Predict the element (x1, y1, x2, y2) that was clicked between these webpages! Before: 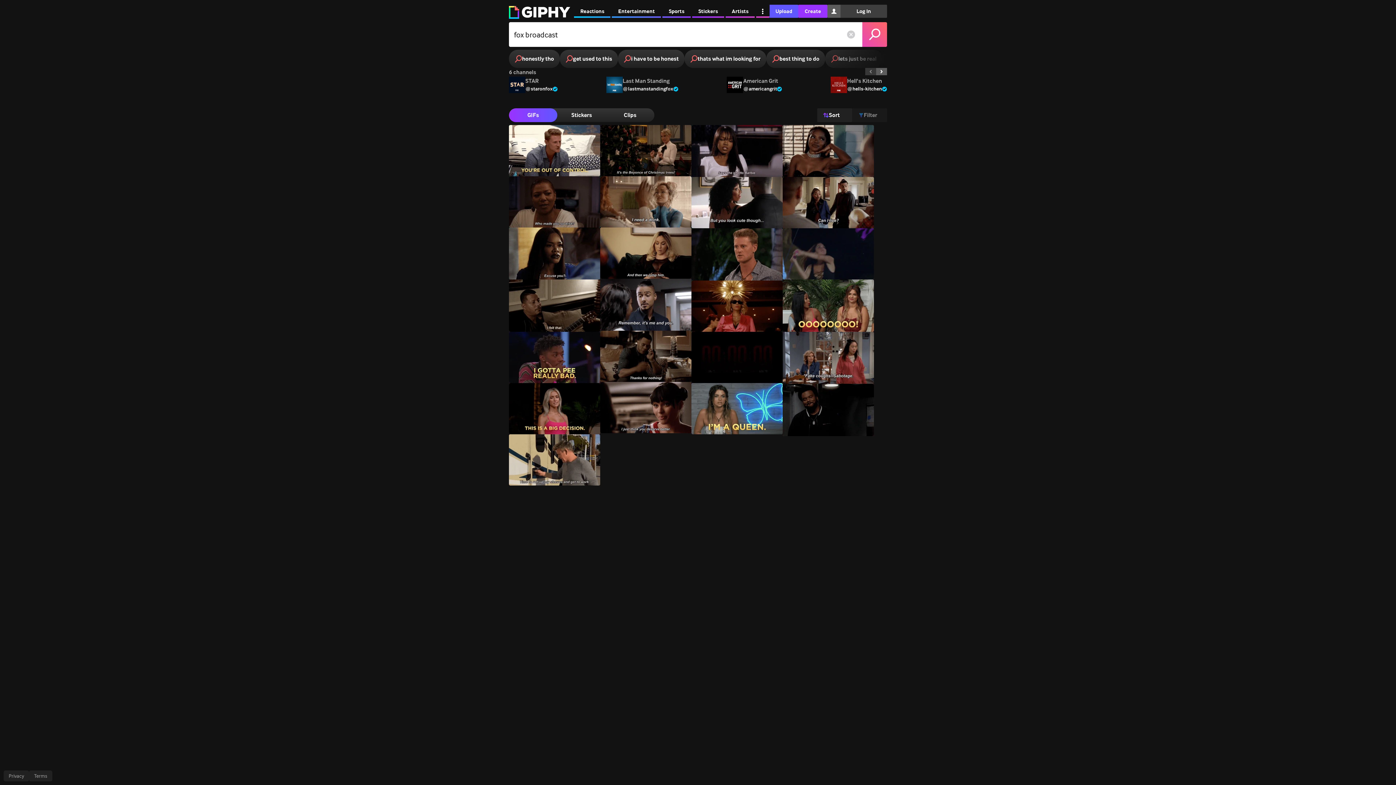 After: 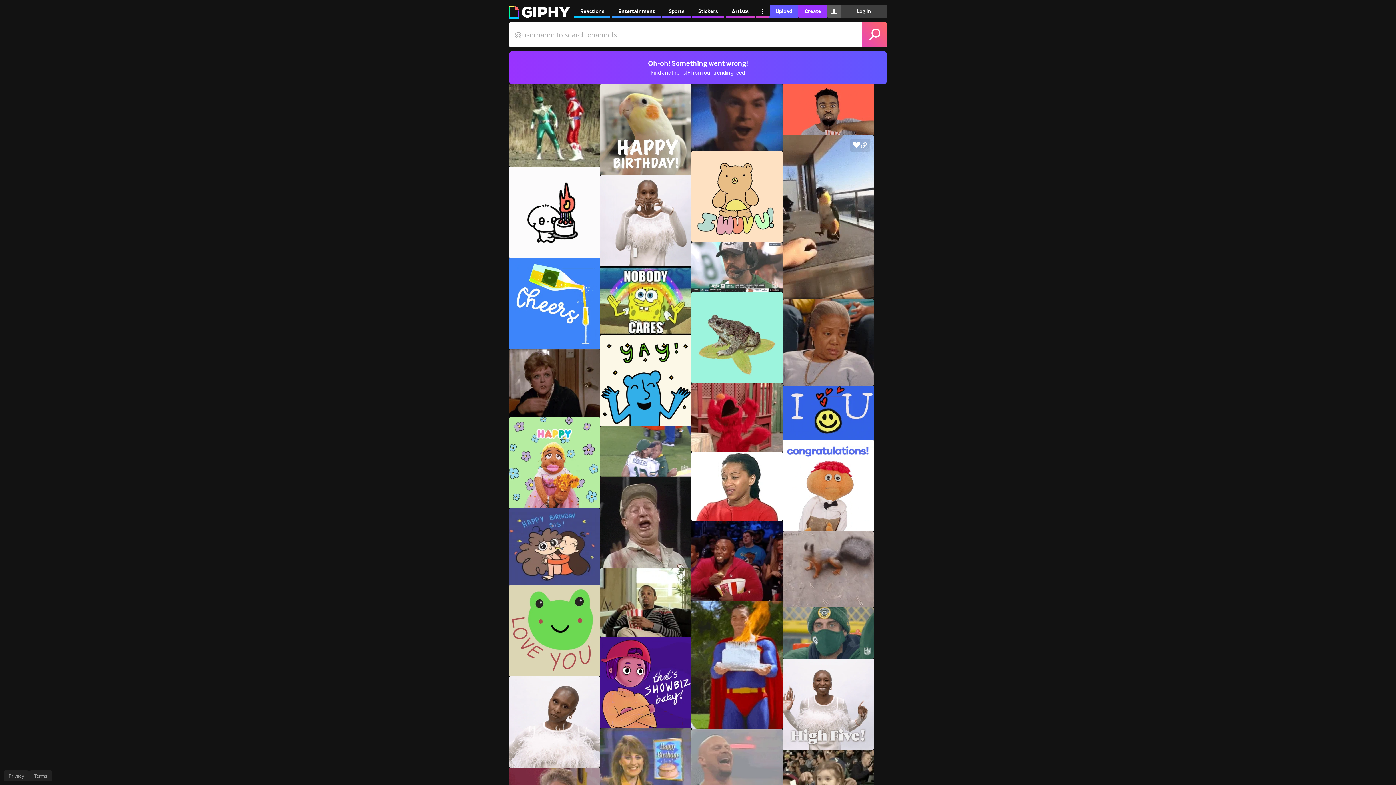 Action: bbox: (782, 177, 874, 228)